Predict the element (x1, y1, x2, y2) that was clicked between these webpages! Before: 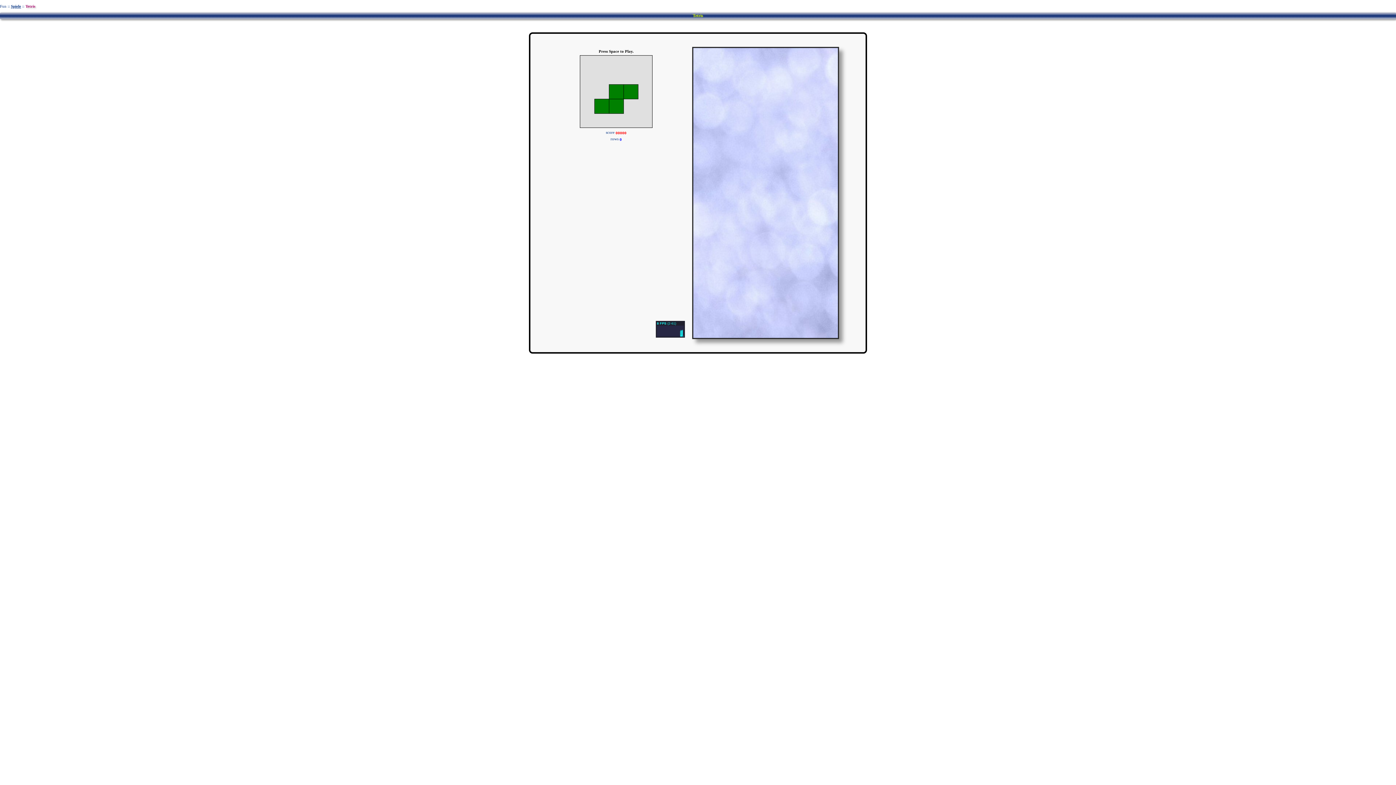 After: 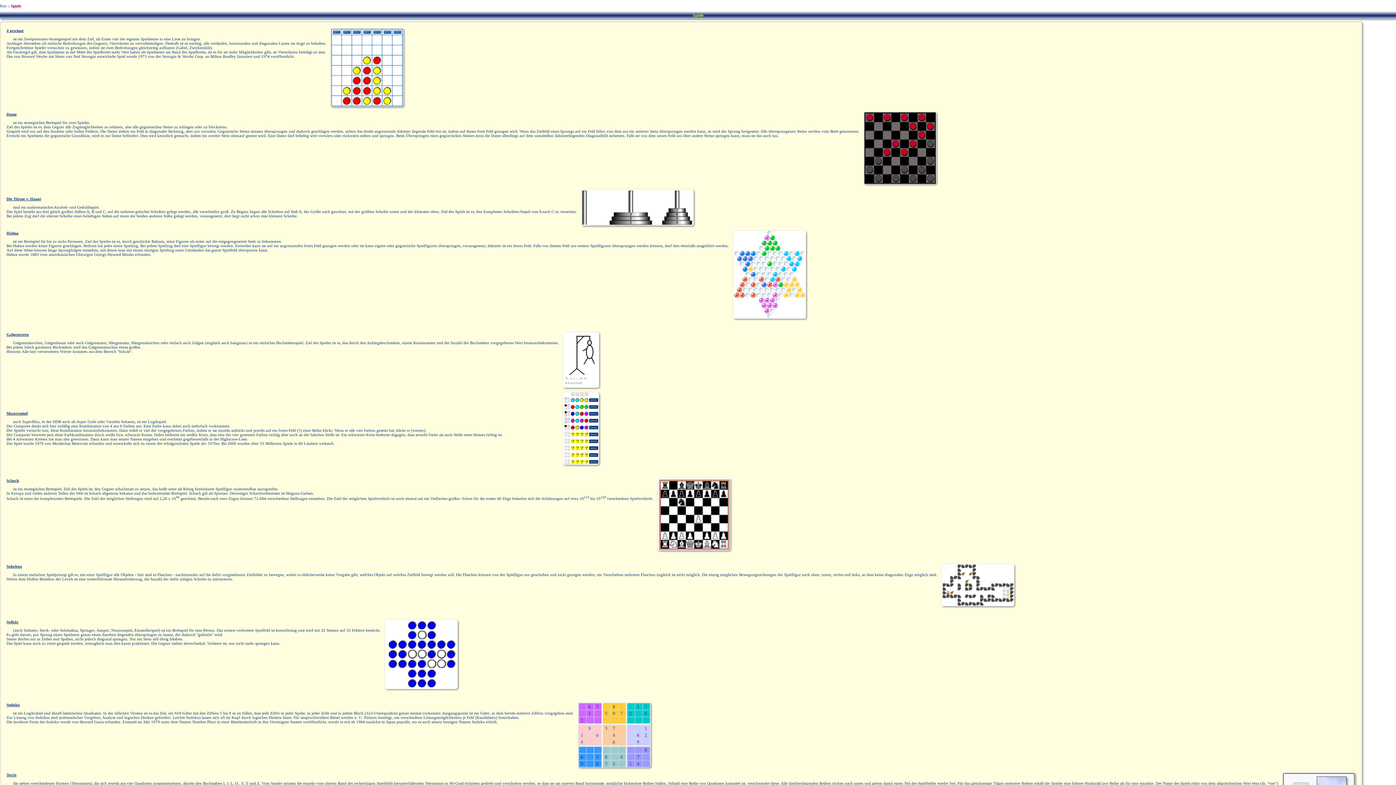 Action: label: Spiele bbox: (10, 4, 21, 8)